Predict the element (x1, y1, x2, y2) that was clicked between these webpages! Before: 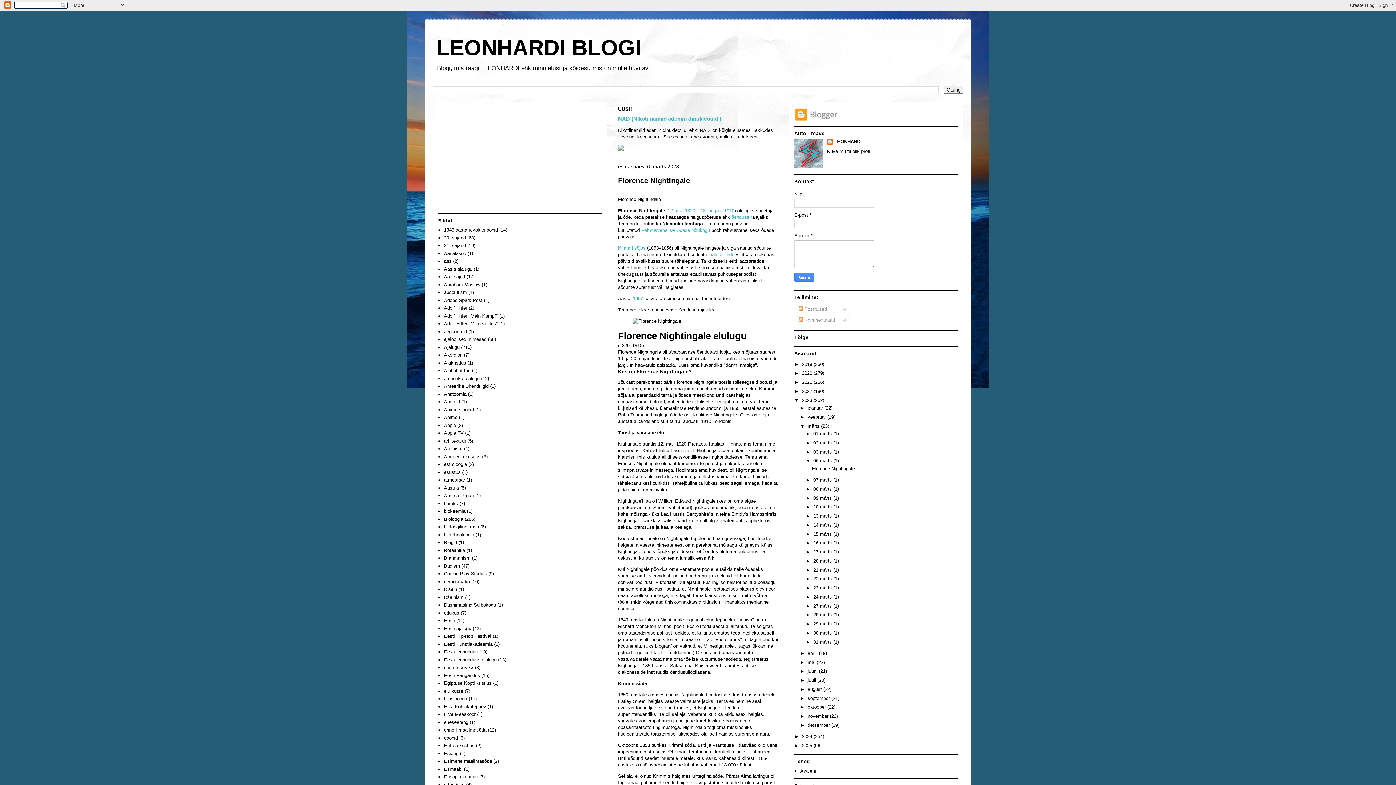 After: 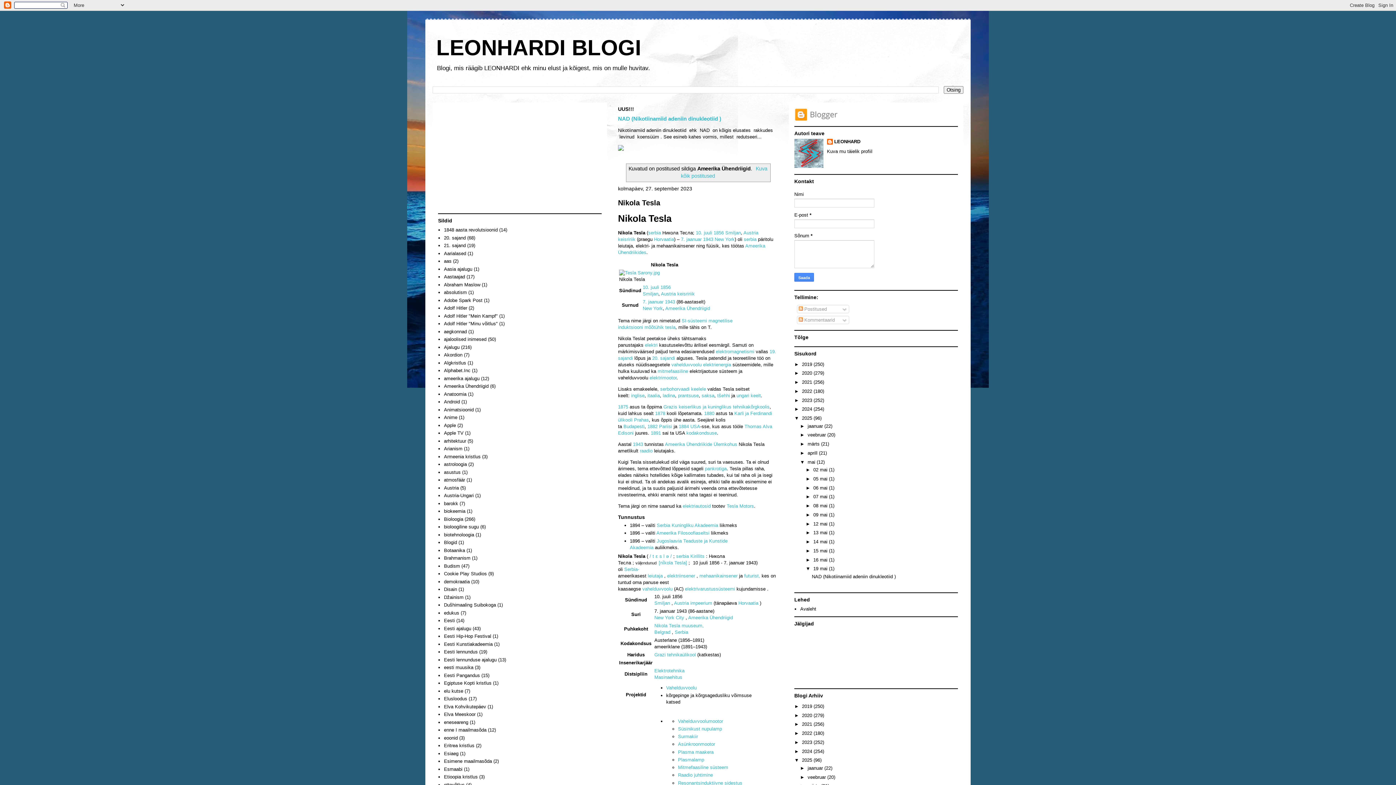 Action: bbox: (444, 383, 488, 389) label: Ameerika Ühendriigid